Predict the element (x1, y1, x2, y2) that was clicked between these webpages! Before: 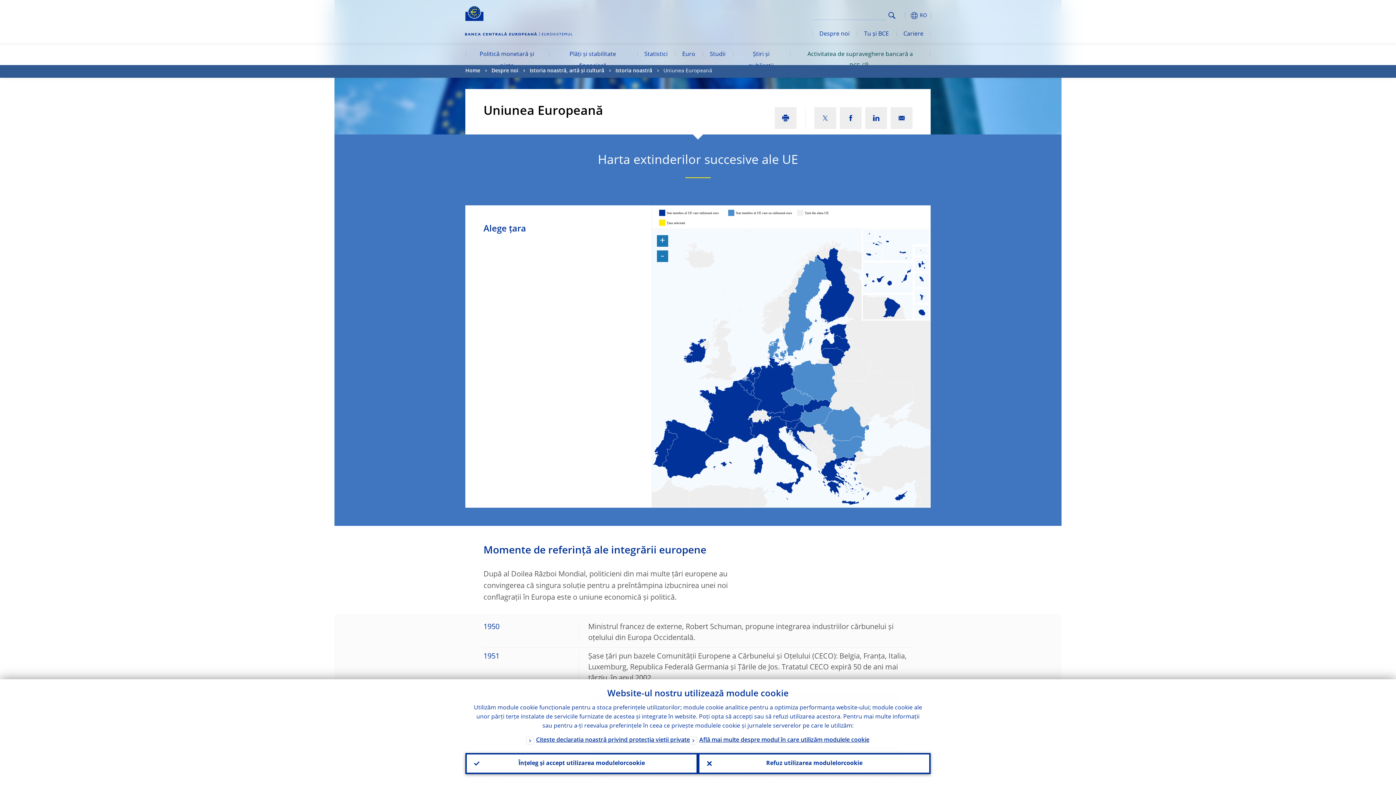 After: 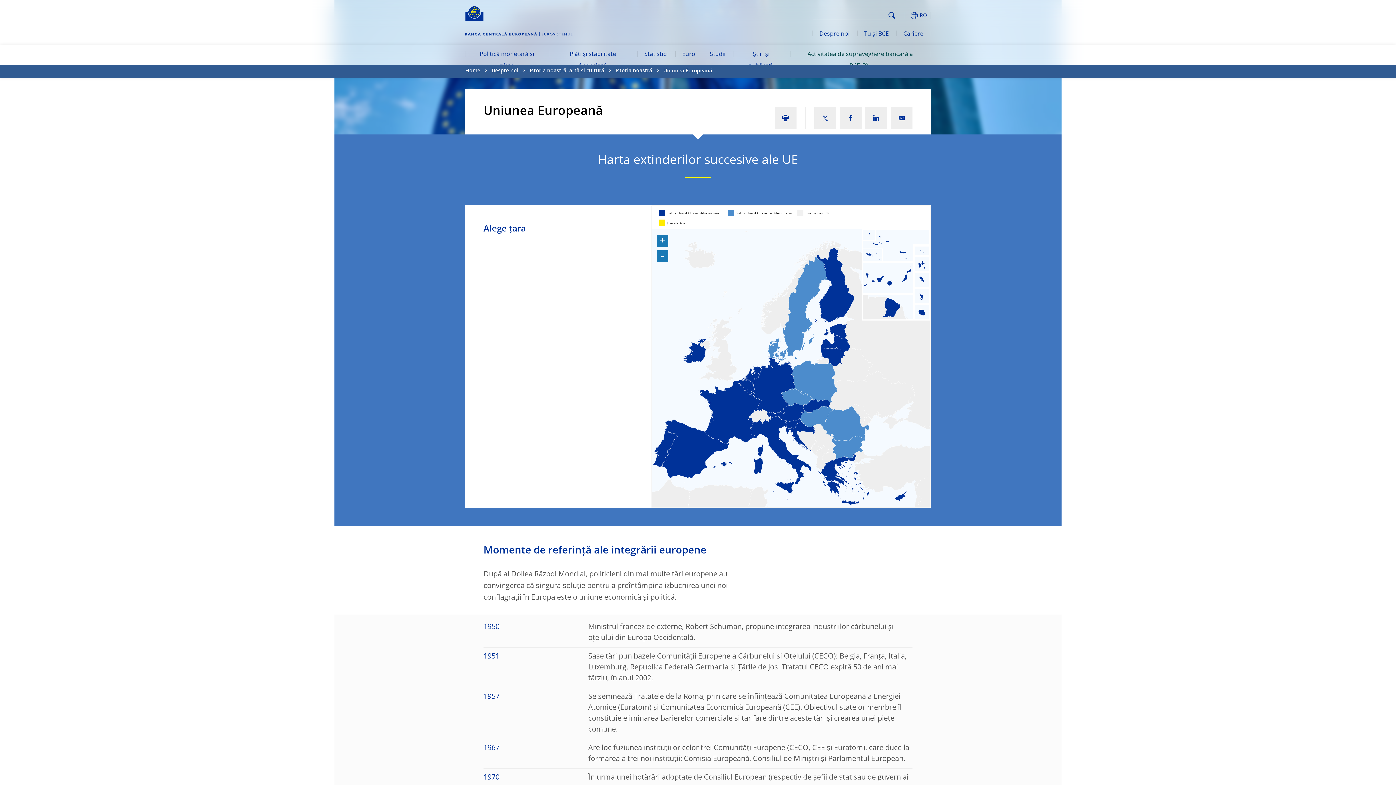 Action: label: Înțeleg și accept utilizarea modulelor
cookie bbox: (465, 753, 698, 774)